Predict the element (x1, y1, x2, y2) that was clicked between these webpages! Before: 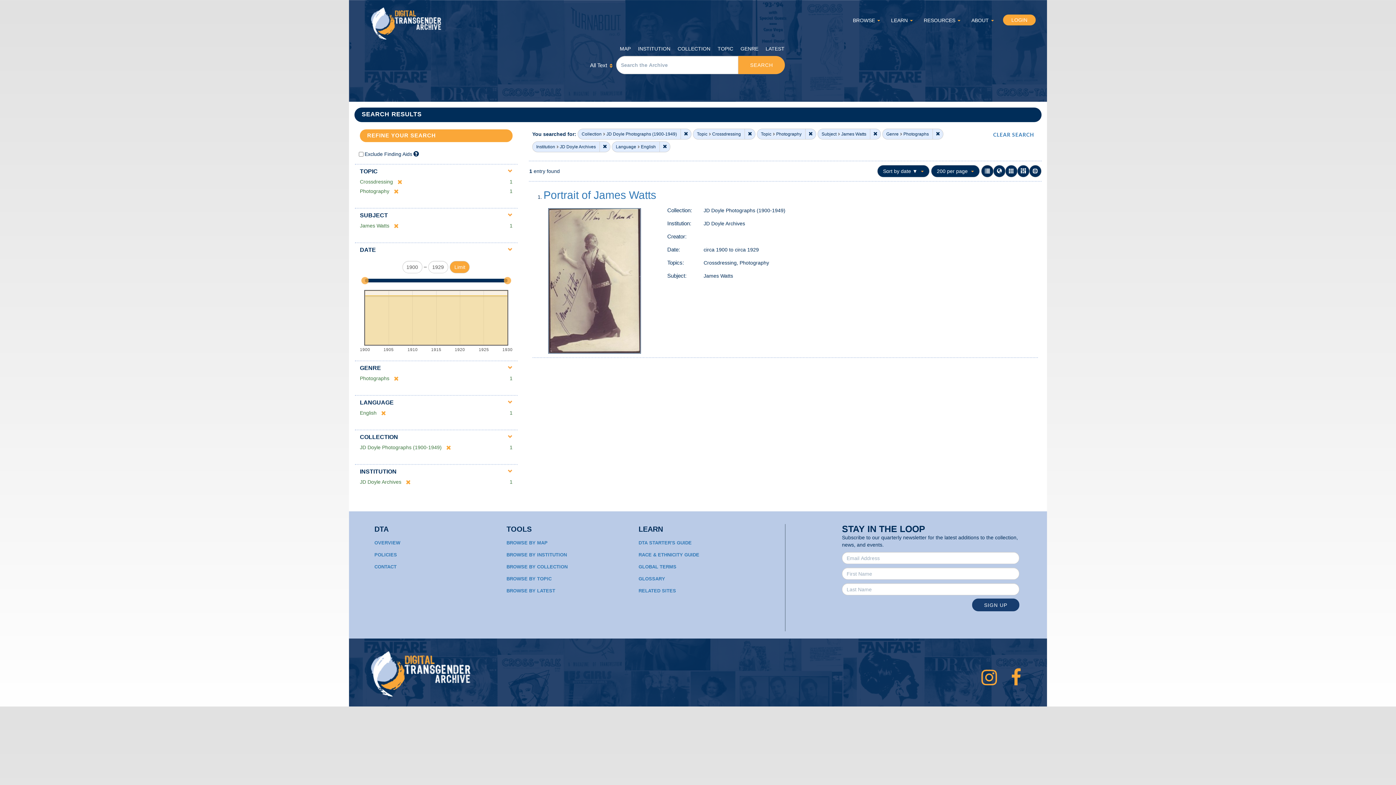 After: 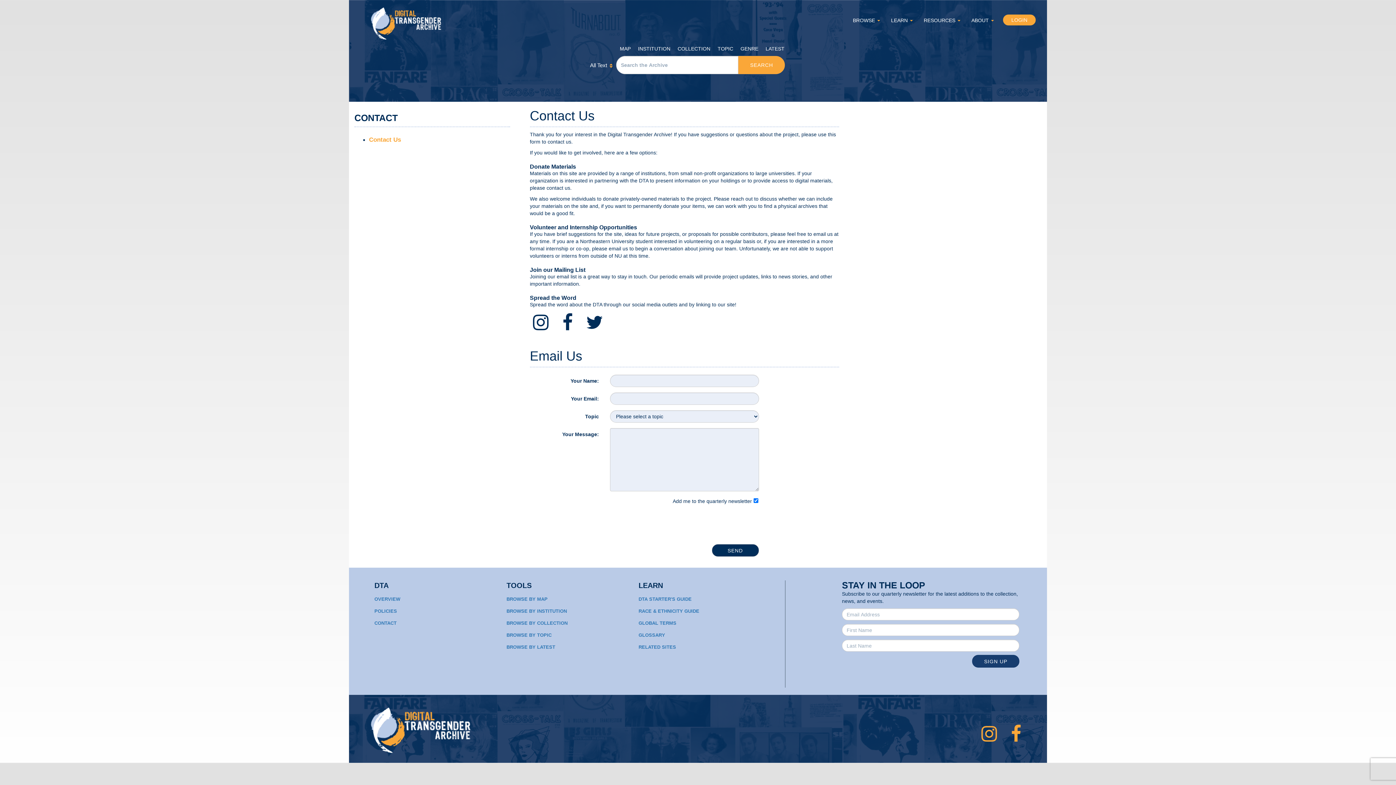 Action: label: CONTACT bbox: (374, 564, 396, 569)